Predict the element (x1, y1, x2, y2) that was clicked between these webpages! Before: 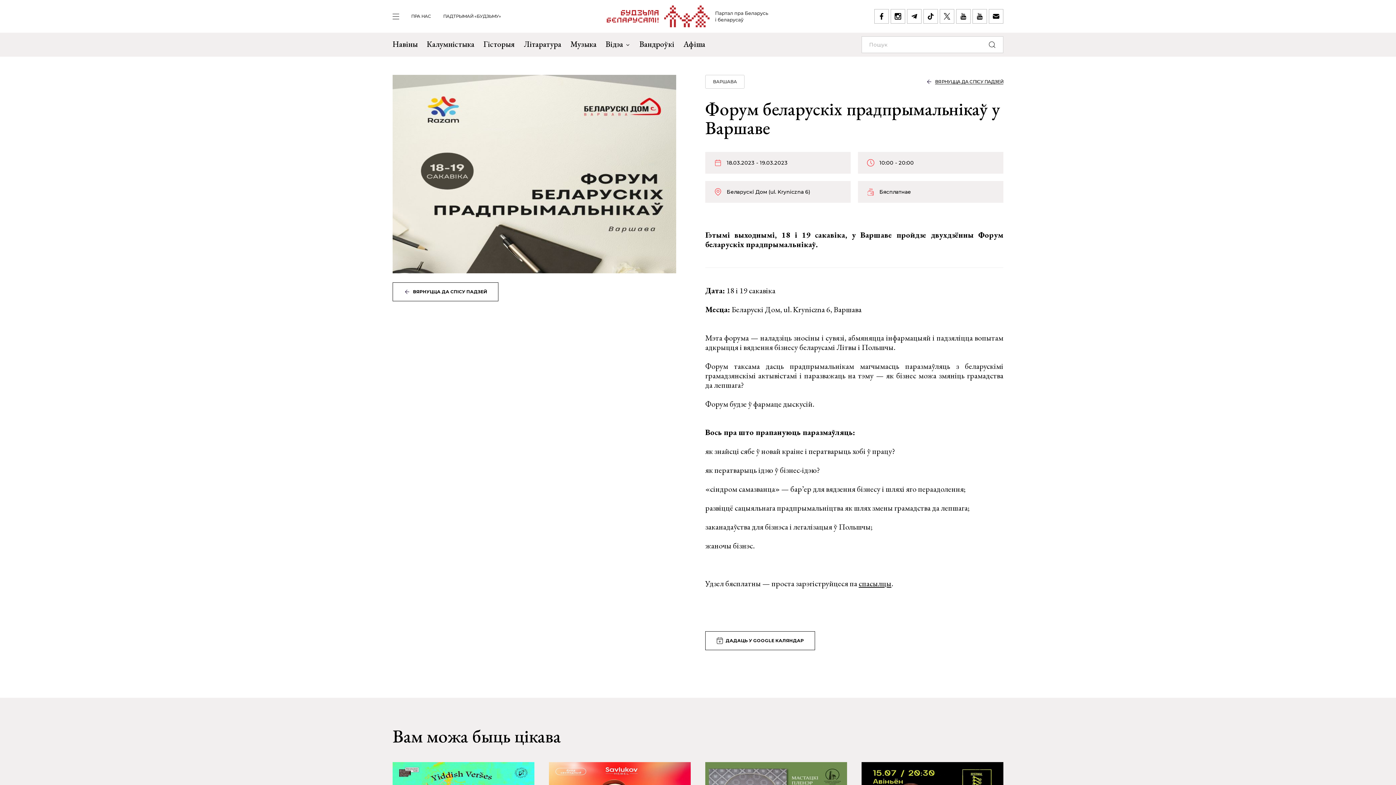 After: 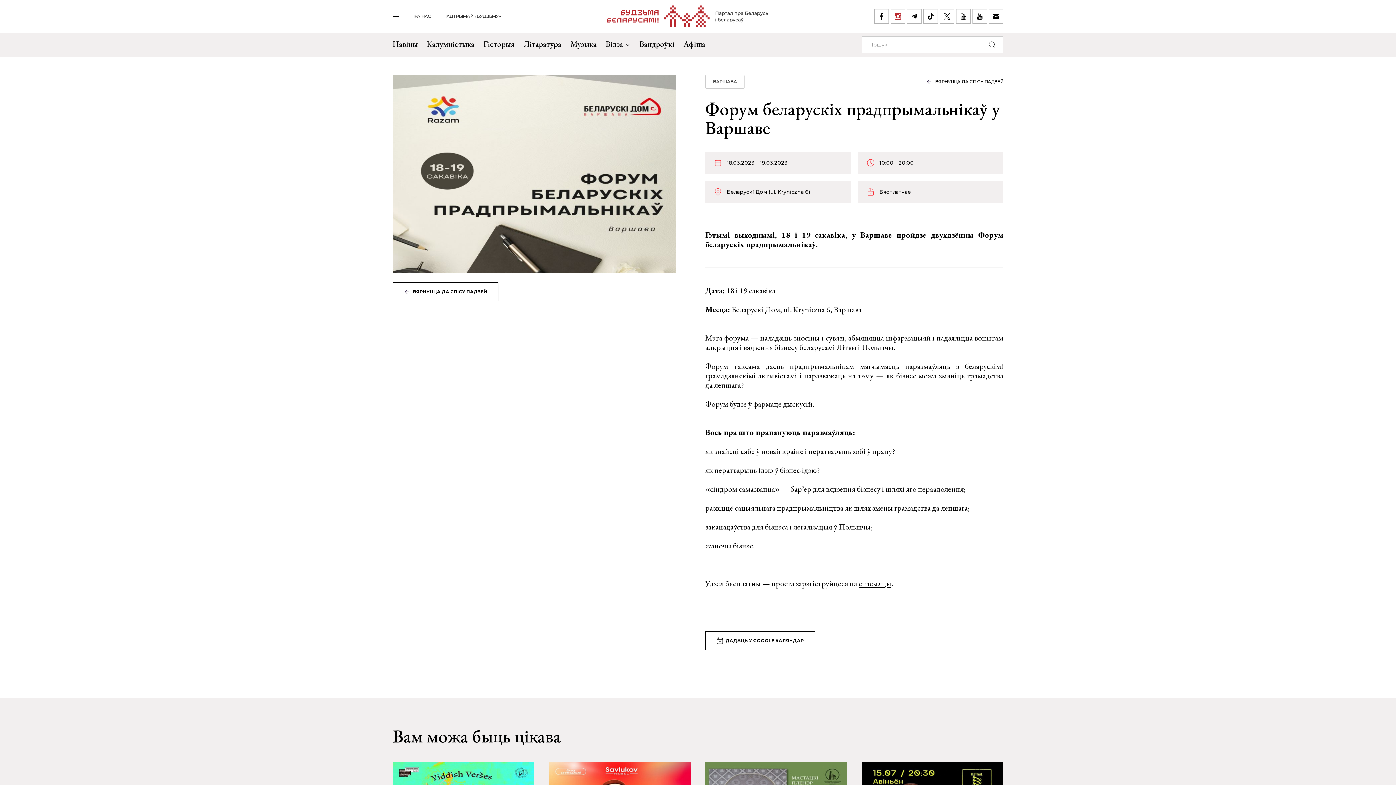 Action: bbox: (890, 9, 905, 23)